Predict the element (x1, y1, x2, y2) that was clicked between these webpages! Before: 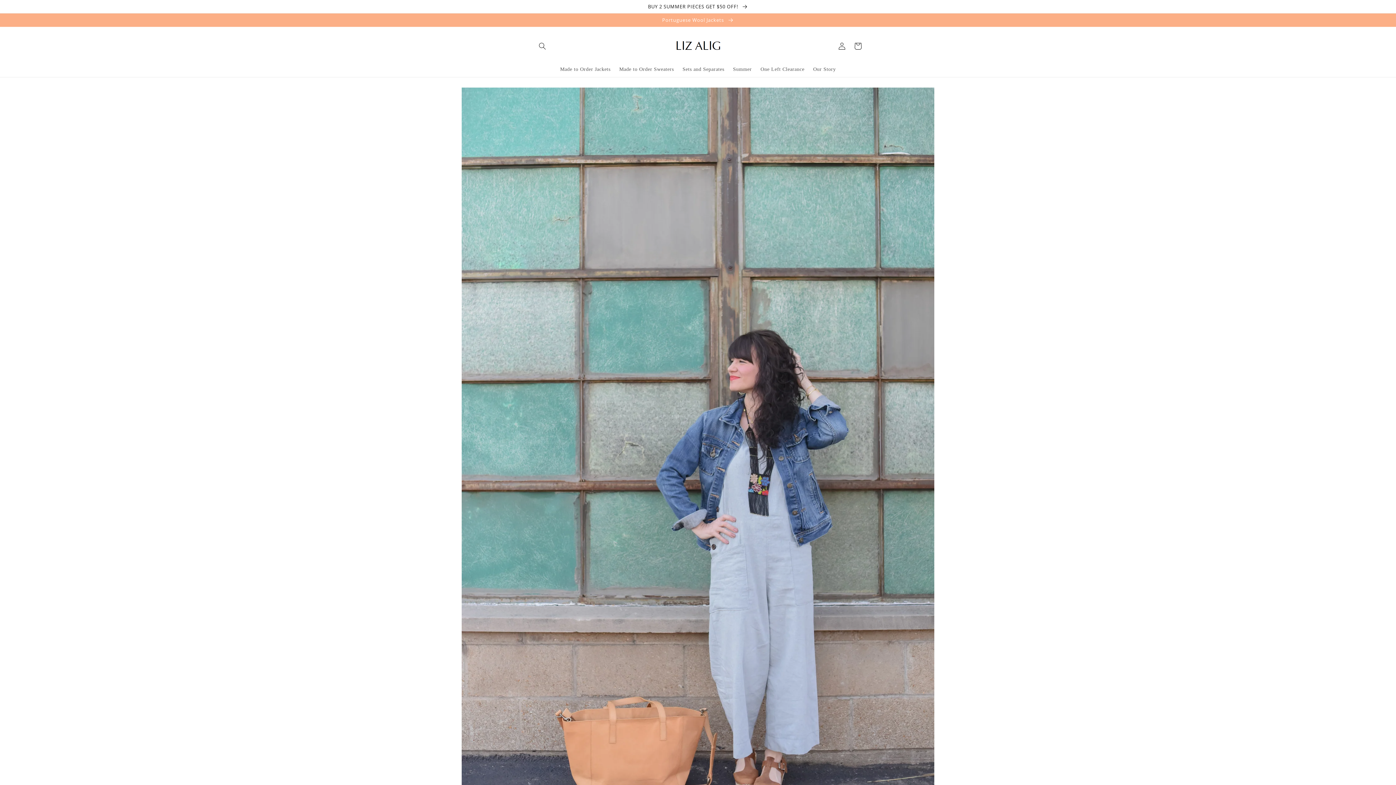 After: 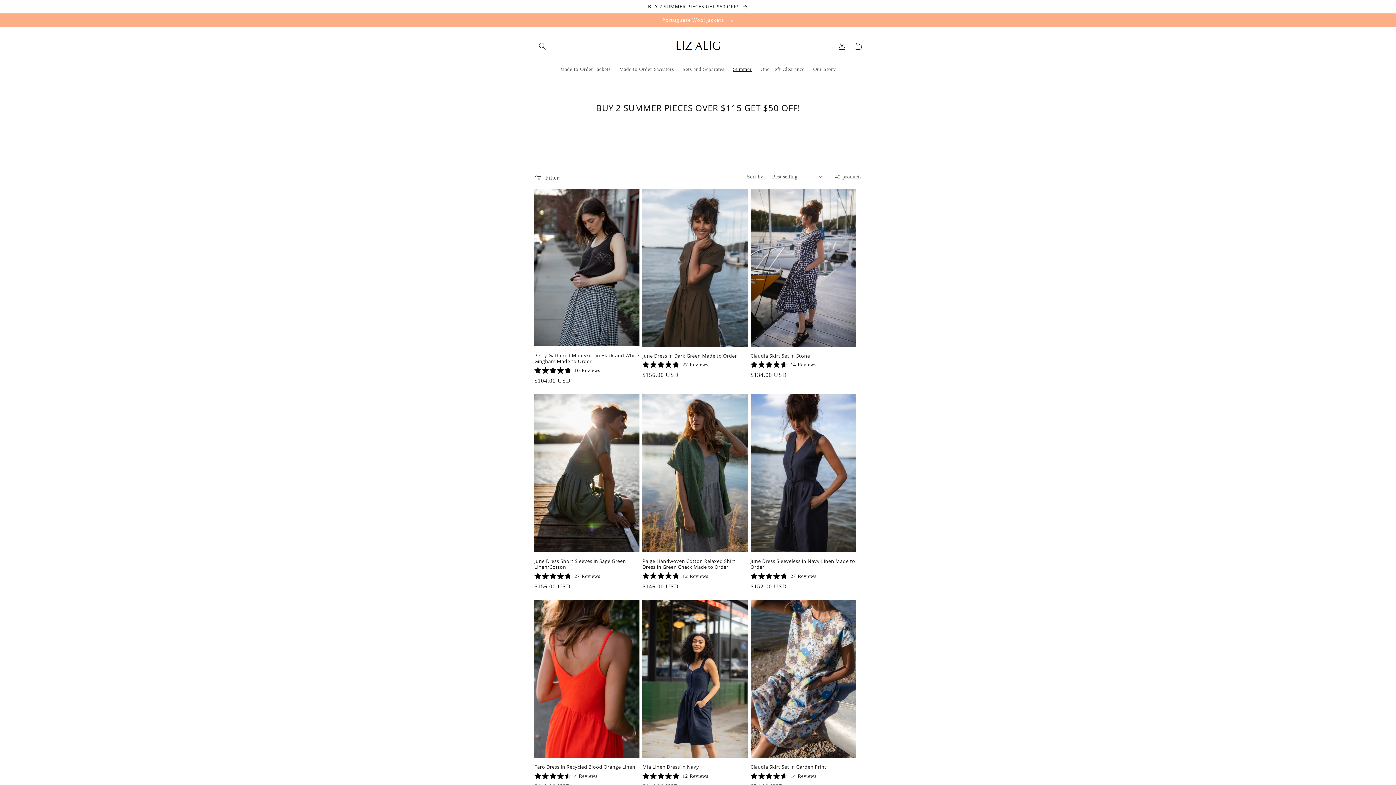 Action: bbox: (0, 0, 1396, 13) label: BUY 2 SUMMER PIECES GET $50 OFF! 